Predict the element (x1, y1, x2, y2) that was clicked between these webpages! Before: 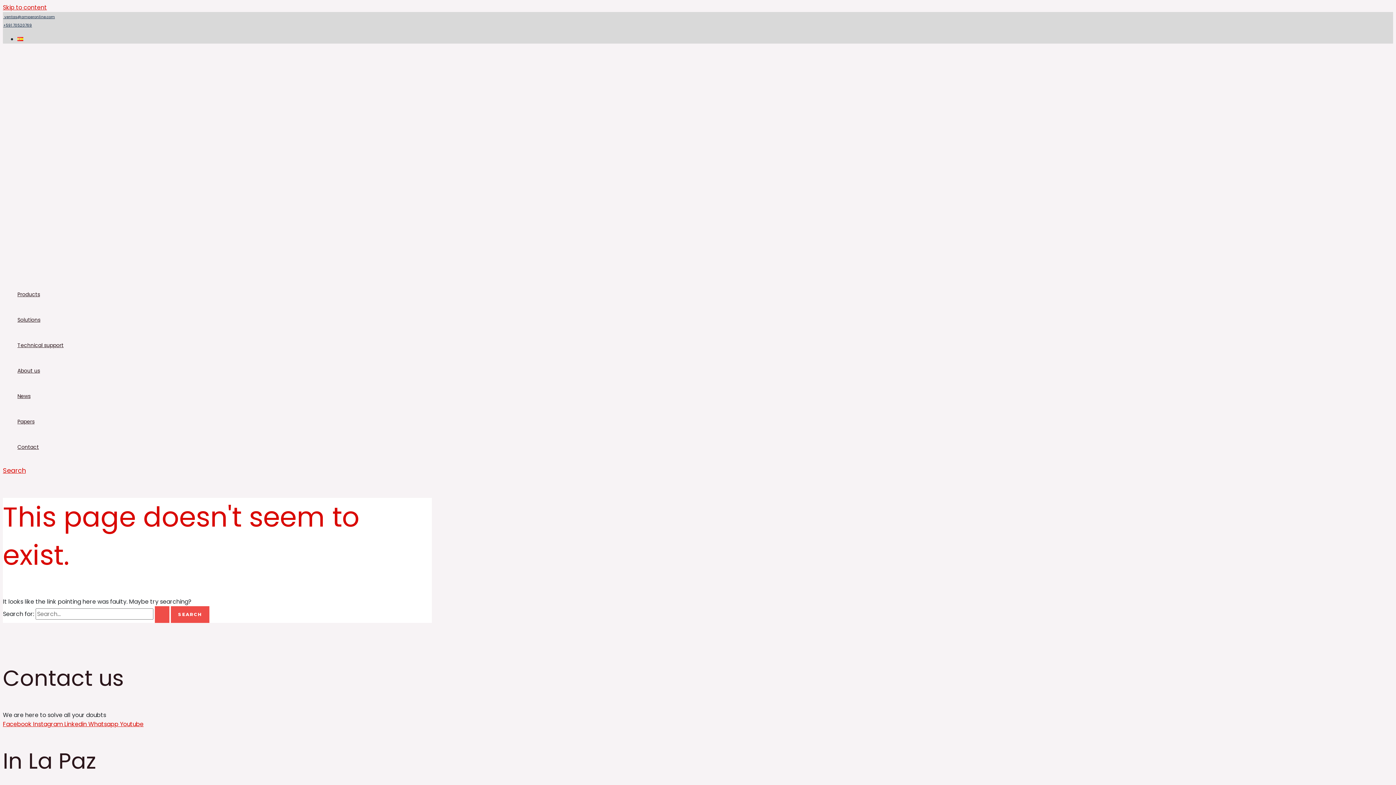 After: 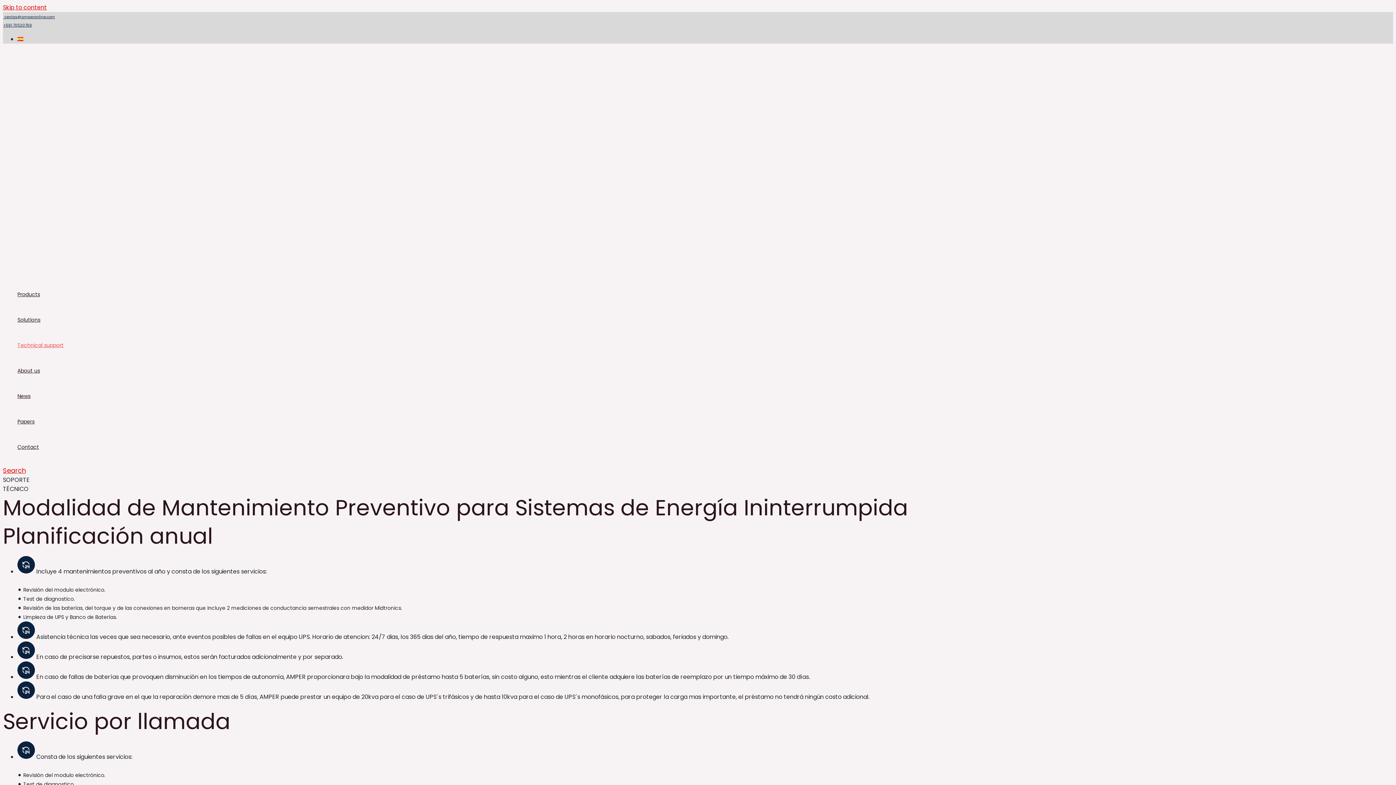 Action: bbox: (17, 332, 63, 358) label: Technical support